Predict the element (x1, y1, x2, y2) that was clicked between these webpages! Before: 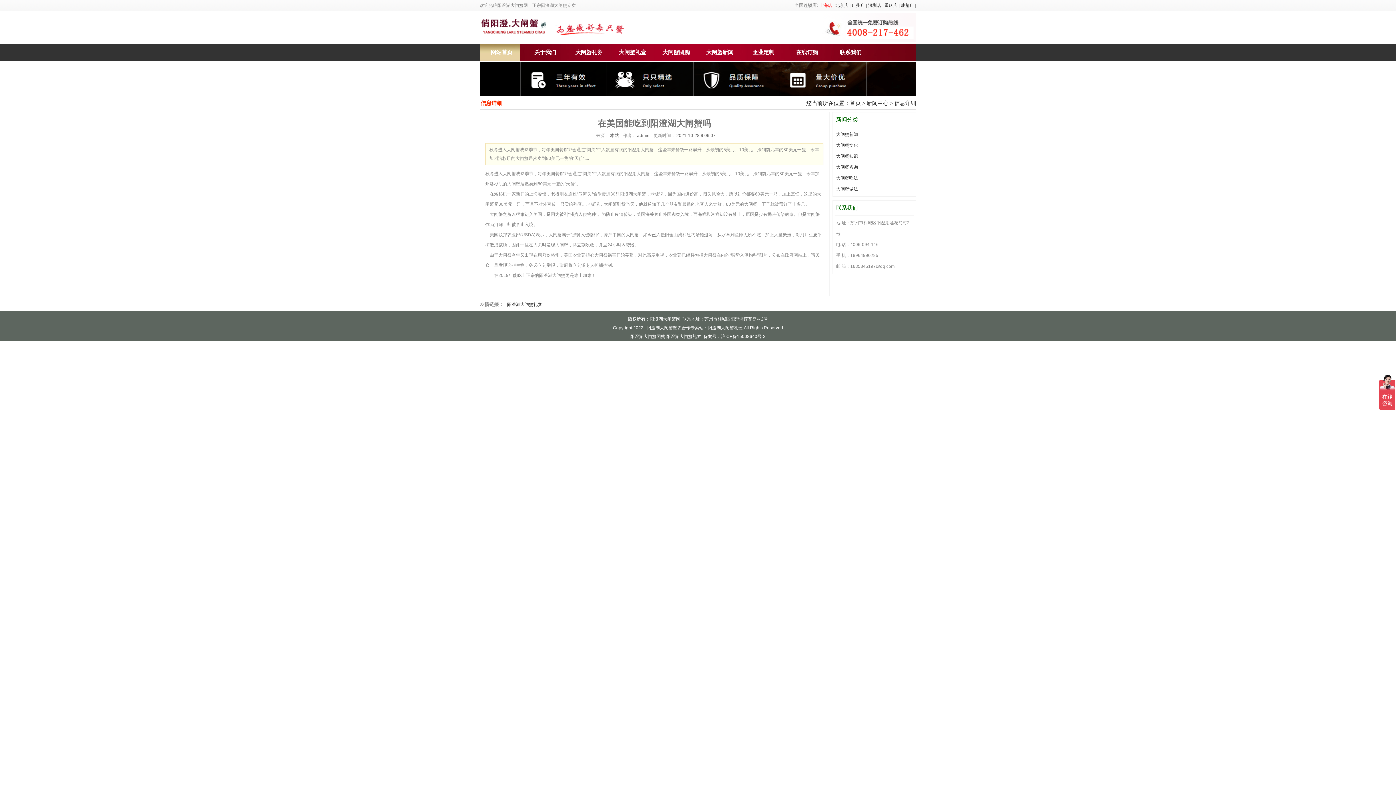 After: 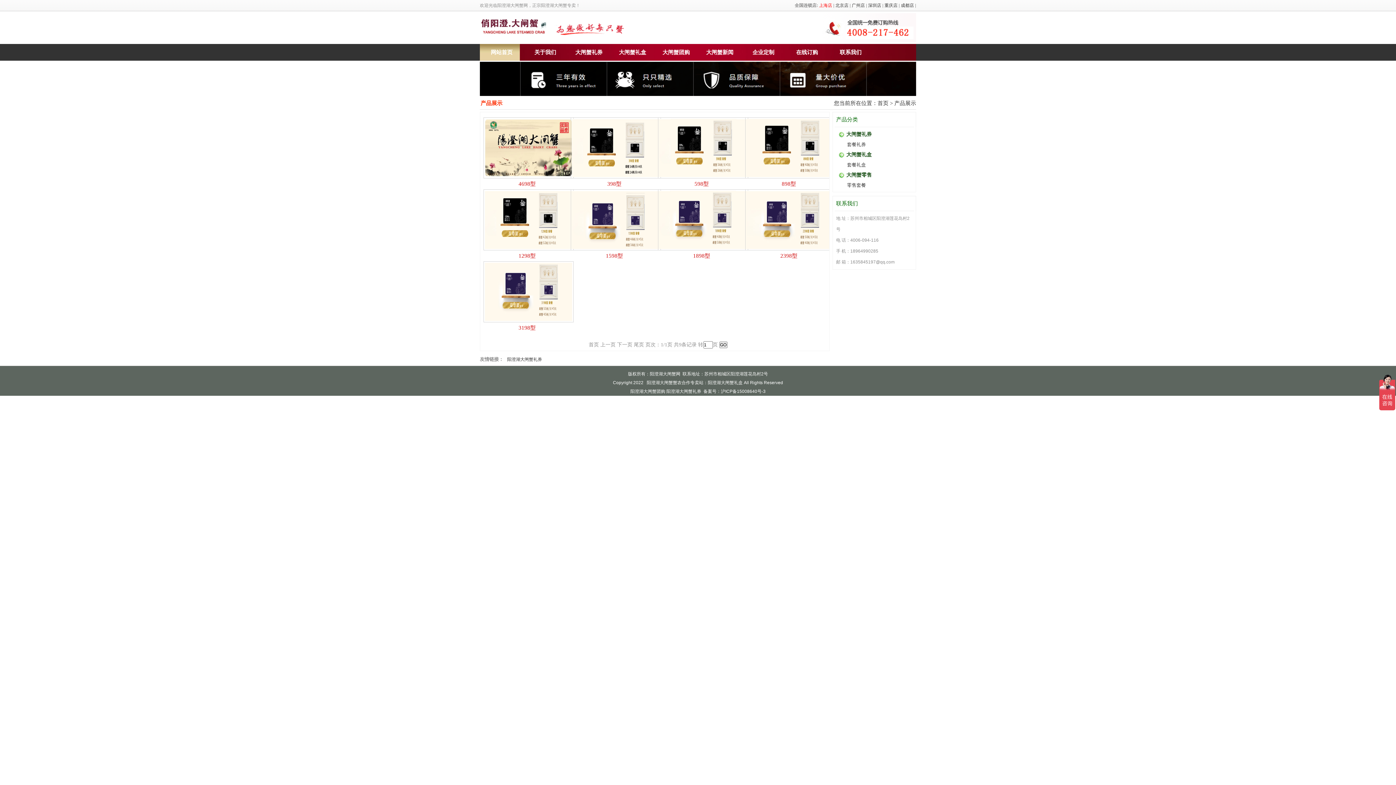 Action: label: 大闸蟹礼券 bbox: (575, 49, 602, 55)